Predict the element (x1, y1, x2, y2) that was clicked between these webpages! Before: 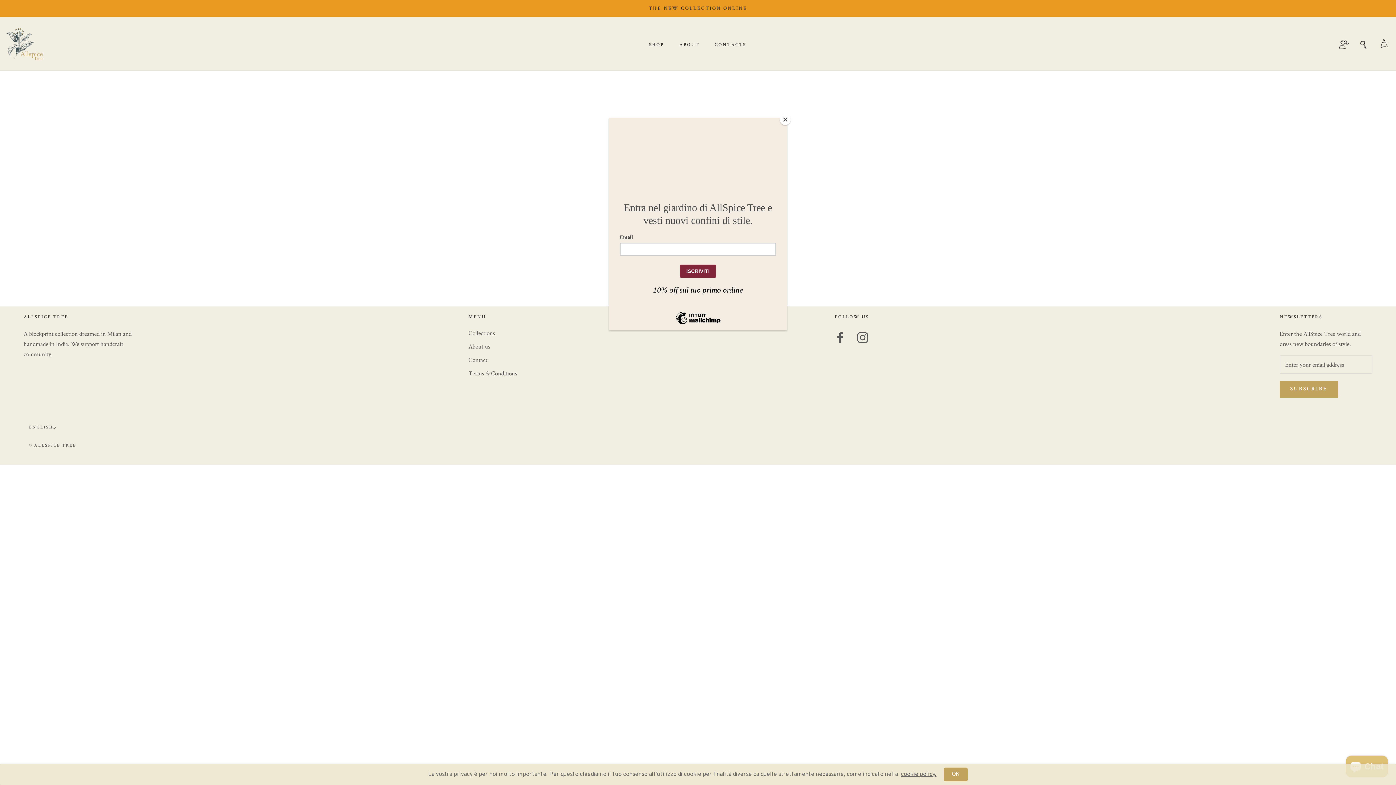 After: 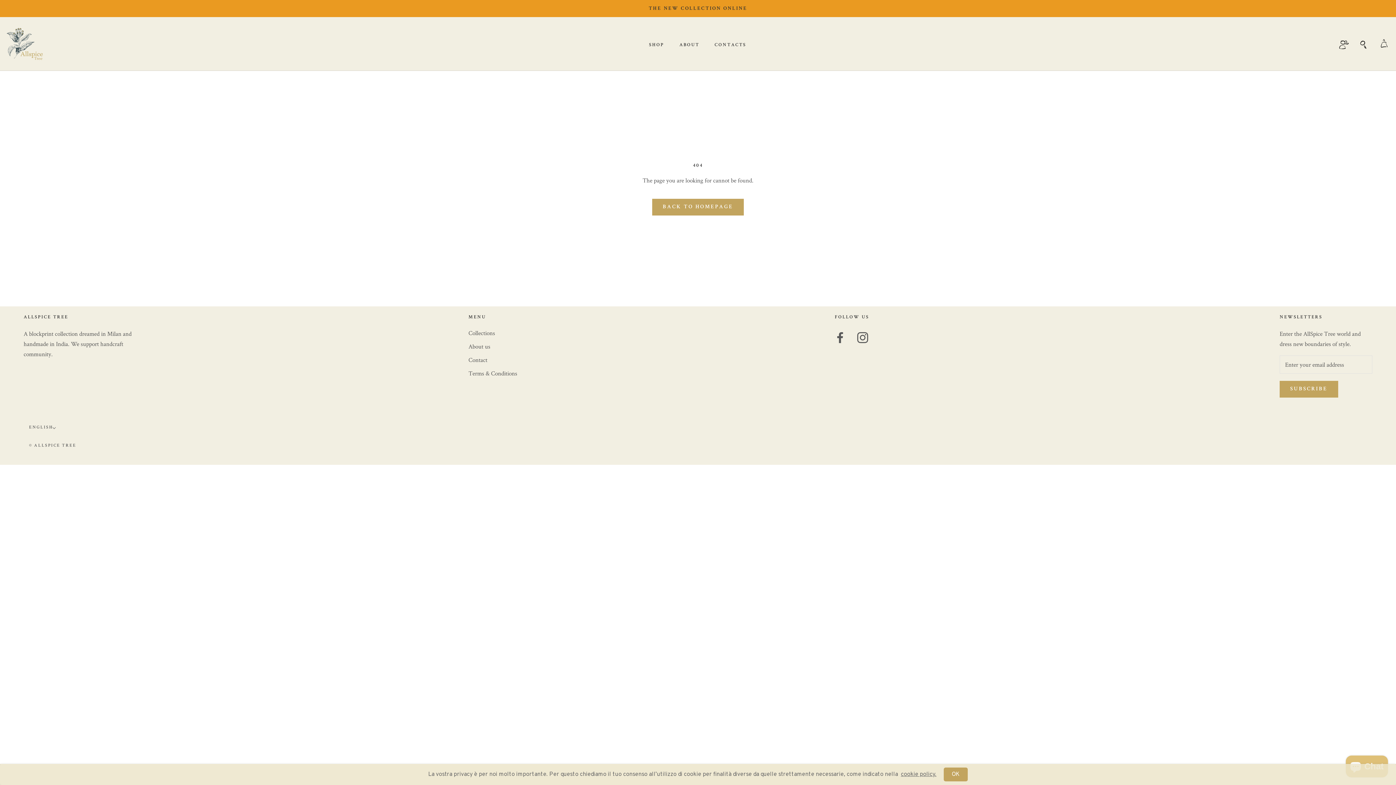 Action: label: Close bbox: (780, 114, 790, 125)